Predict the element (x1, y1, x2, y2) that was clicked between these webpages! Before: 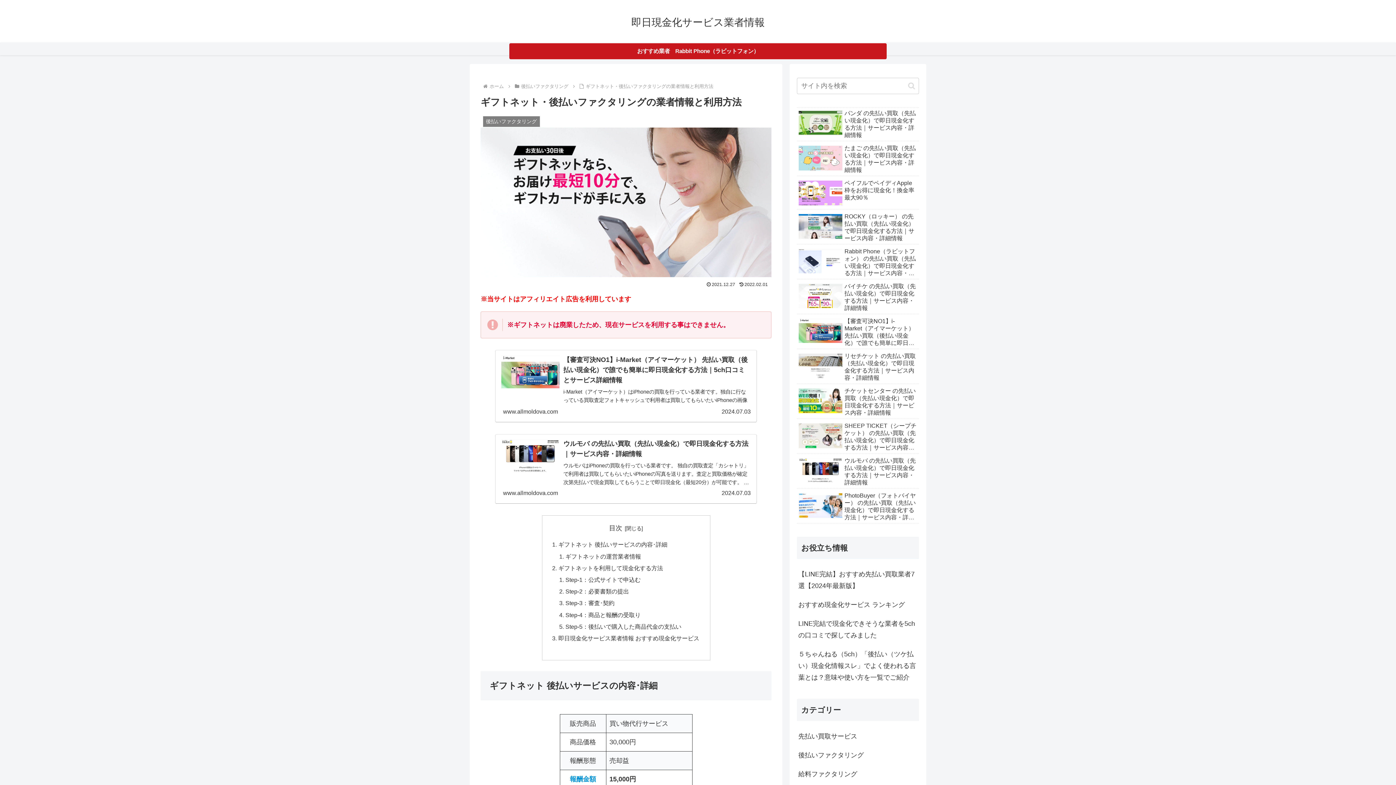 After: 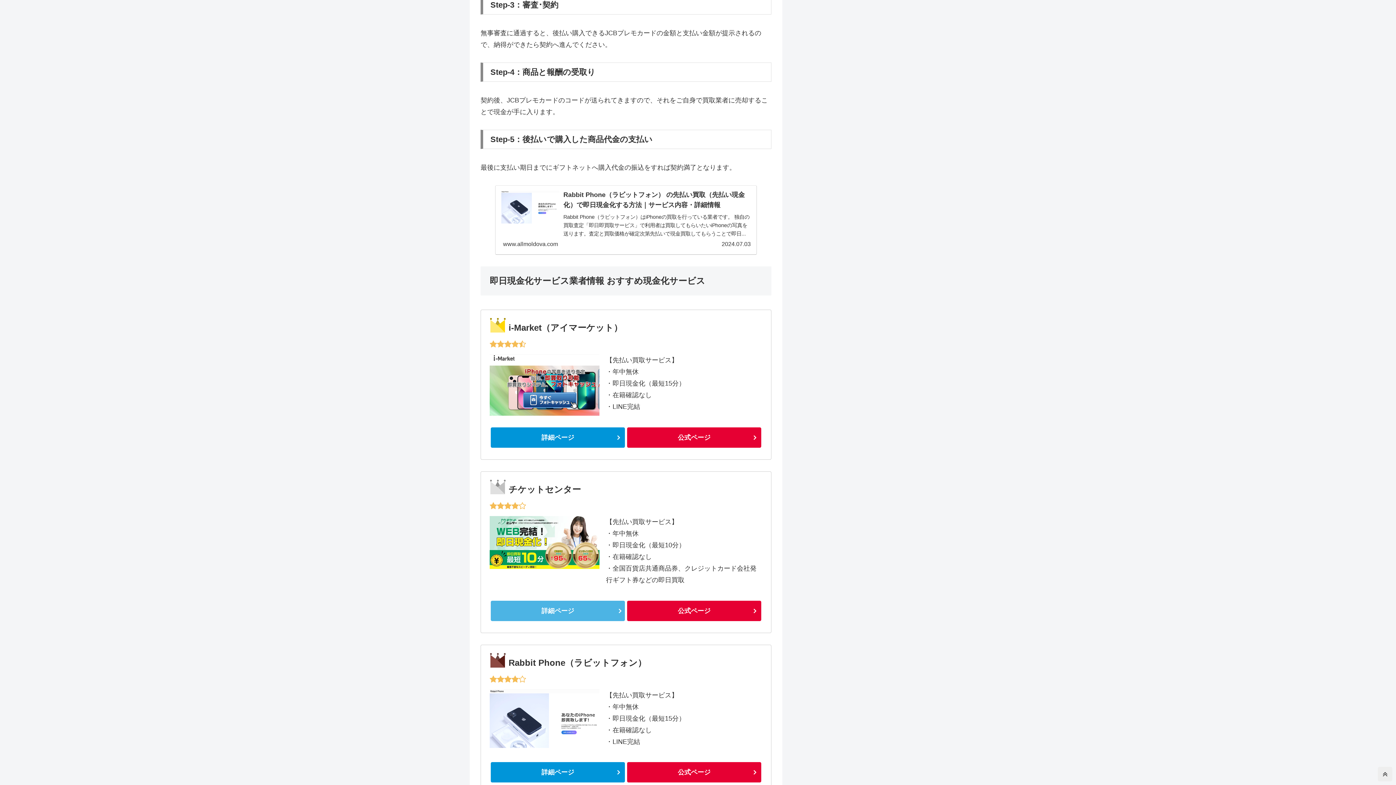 Action: bbox: (565, 600, 614, 606) label: Step-3：審査･契約